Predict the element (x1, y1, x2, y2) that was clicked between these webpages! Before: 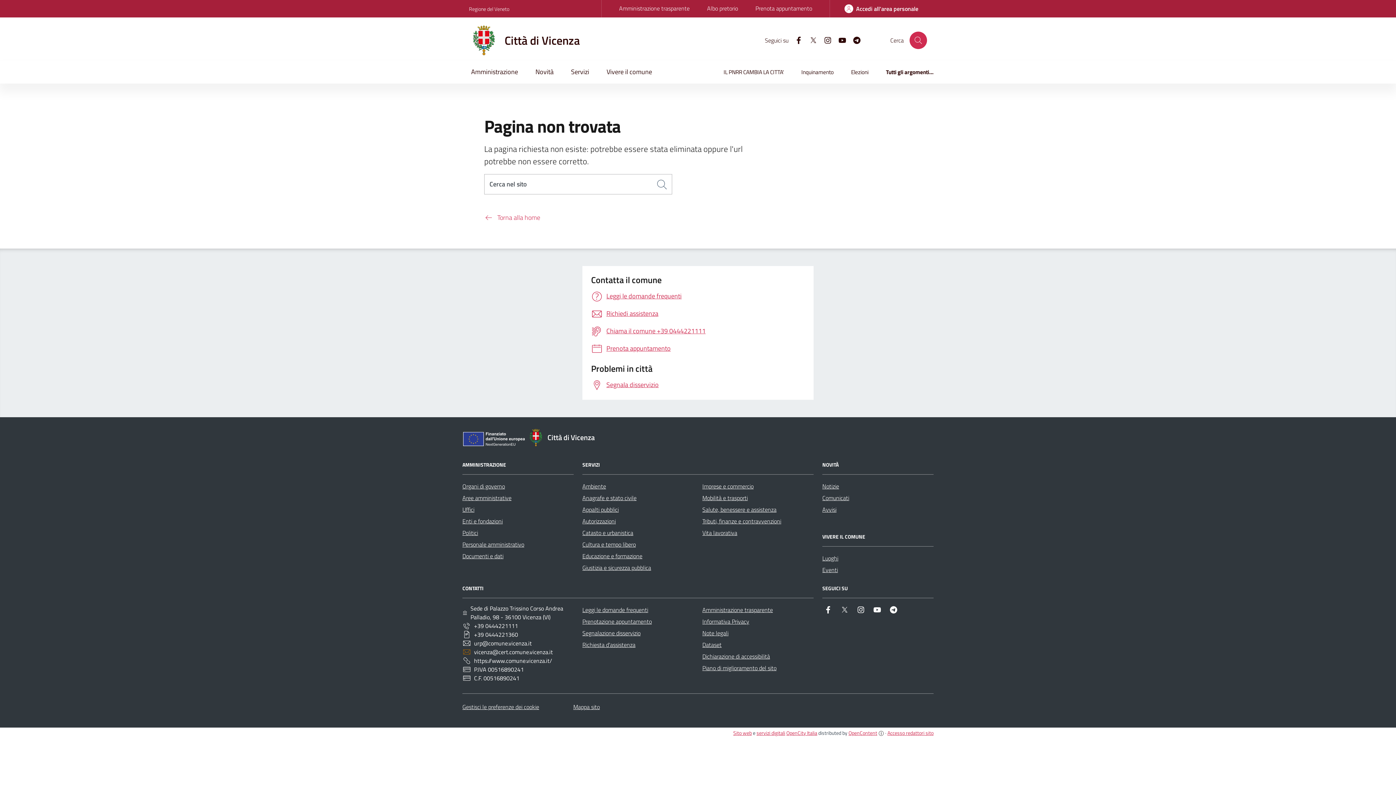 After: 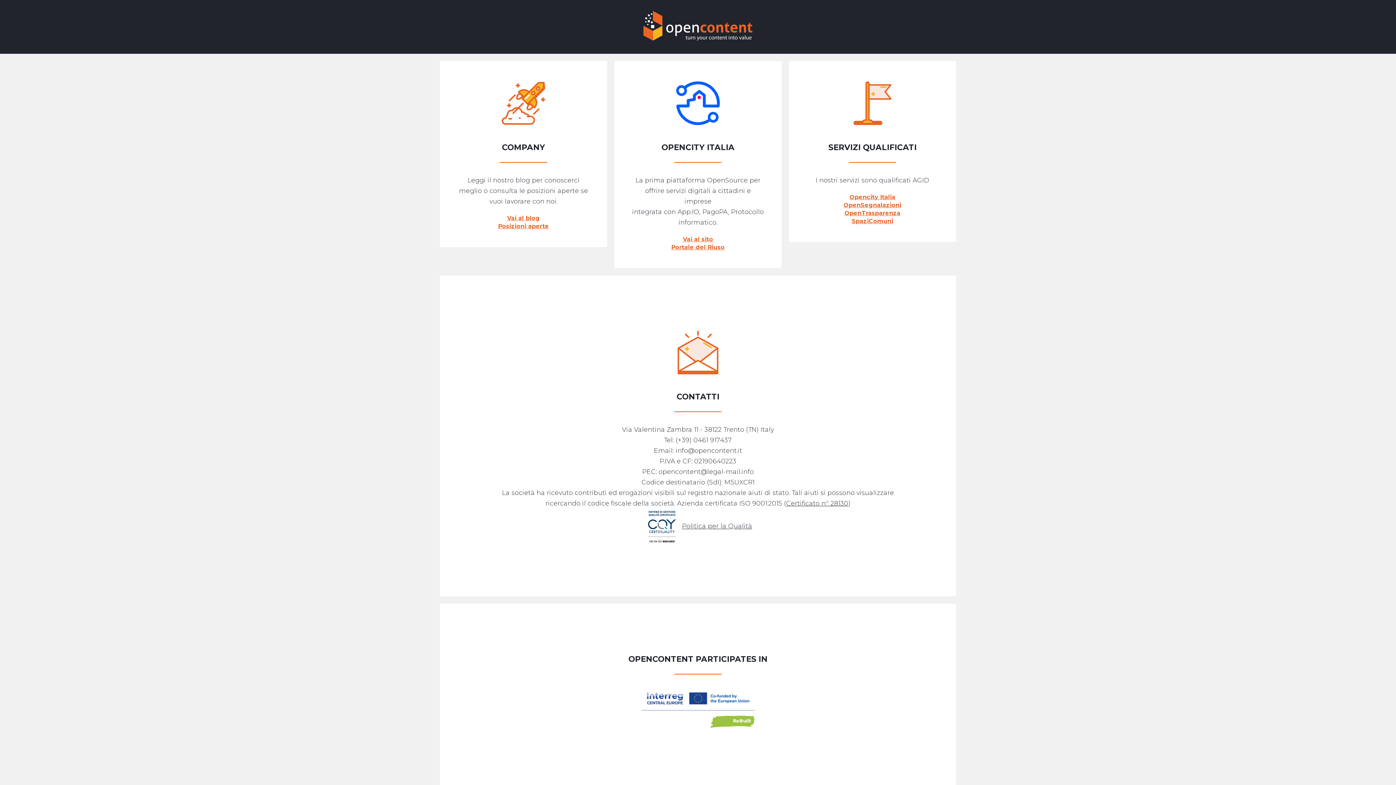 Action: bbox: (848, 729, 877, 737) label: OpenContent